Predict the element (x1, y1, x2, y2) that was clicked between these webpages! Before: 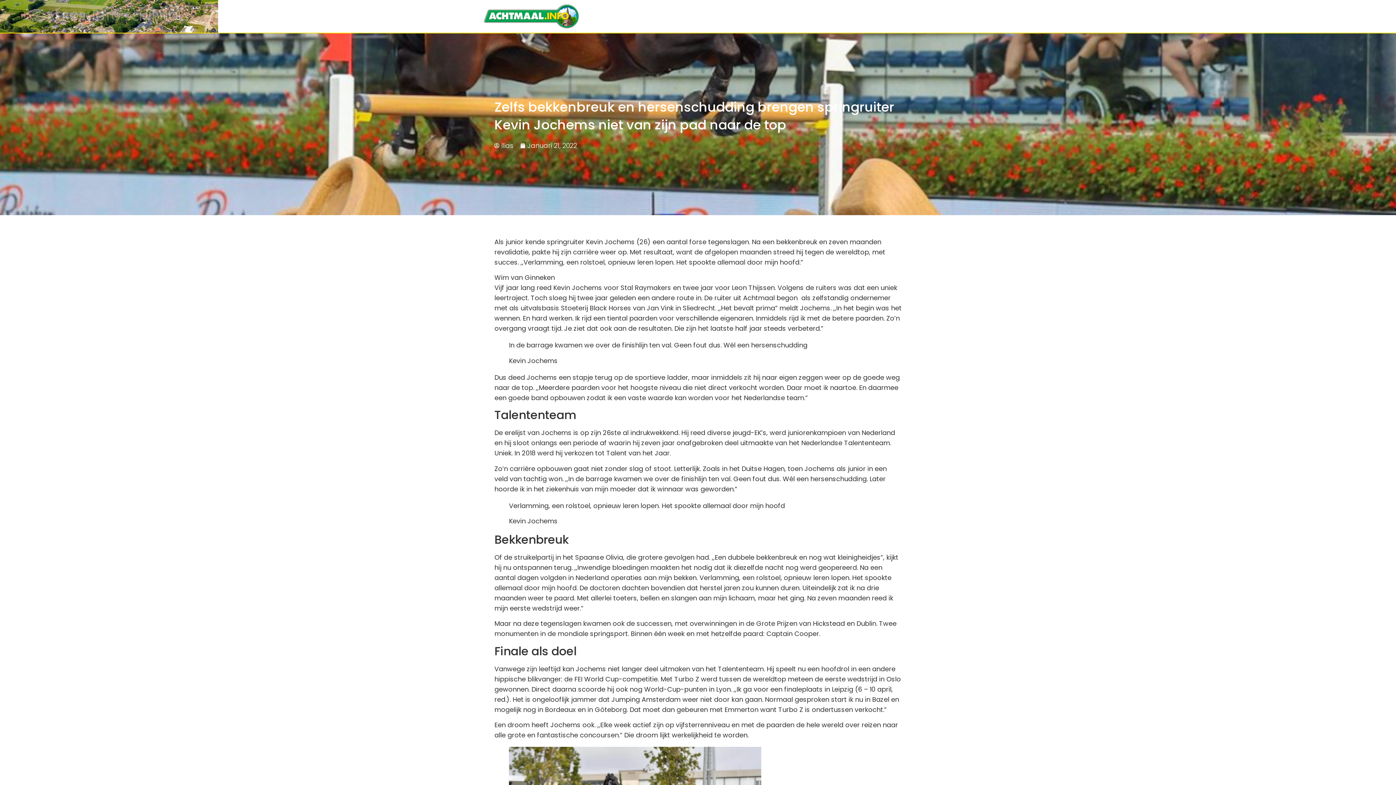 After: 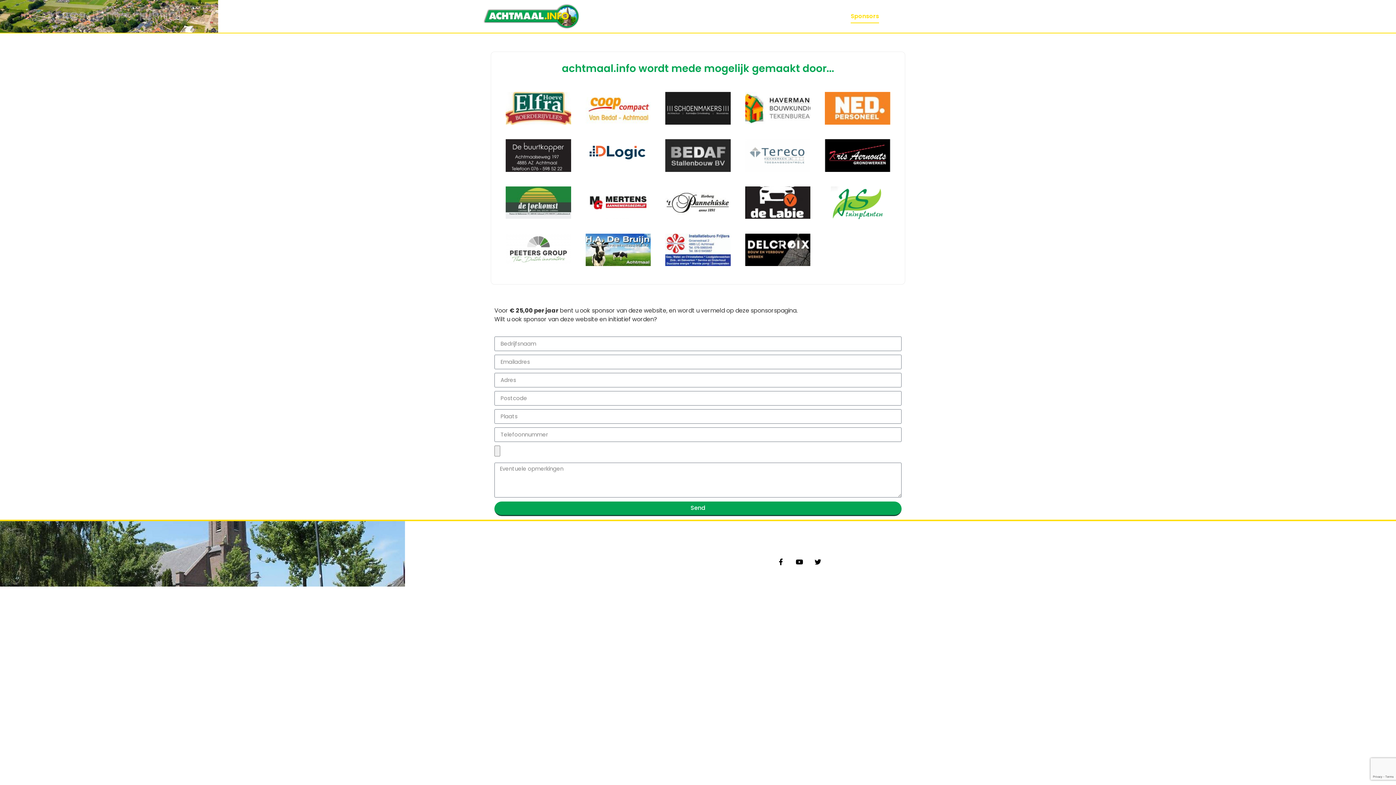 Action: bbox: (850, 9, 879, 23) label: Sponsors